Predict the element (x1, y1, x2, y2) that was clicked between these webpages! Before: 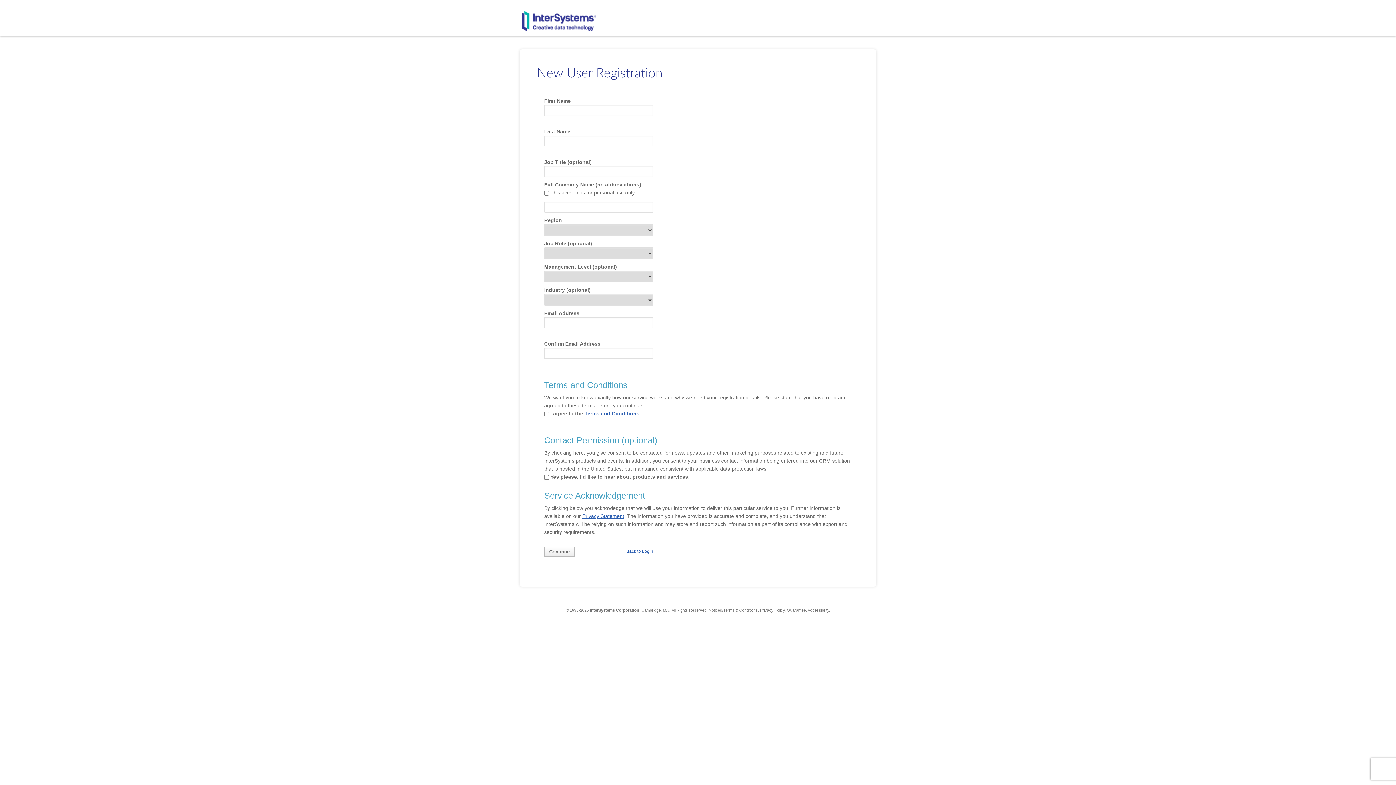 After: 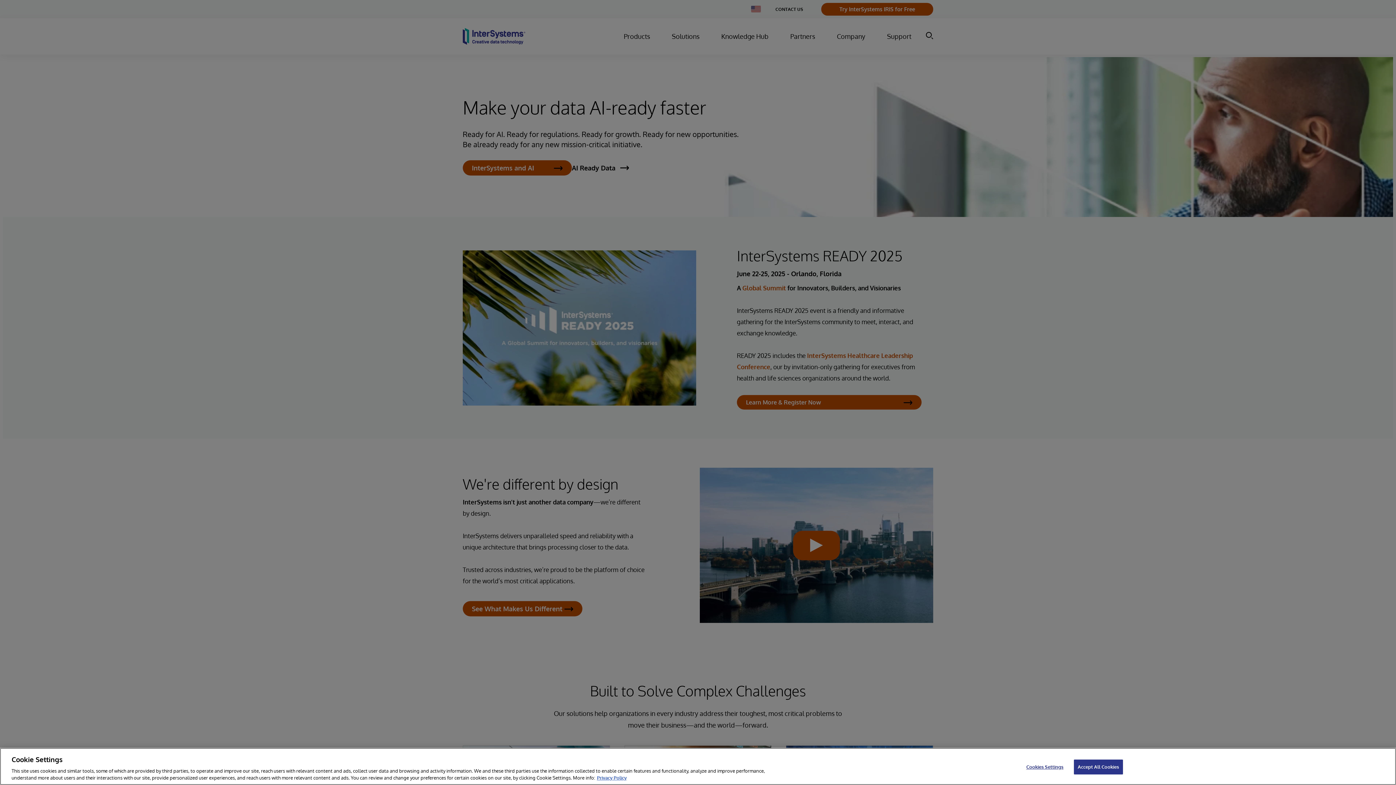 Action: bbox: (521, 10, 596, 31)